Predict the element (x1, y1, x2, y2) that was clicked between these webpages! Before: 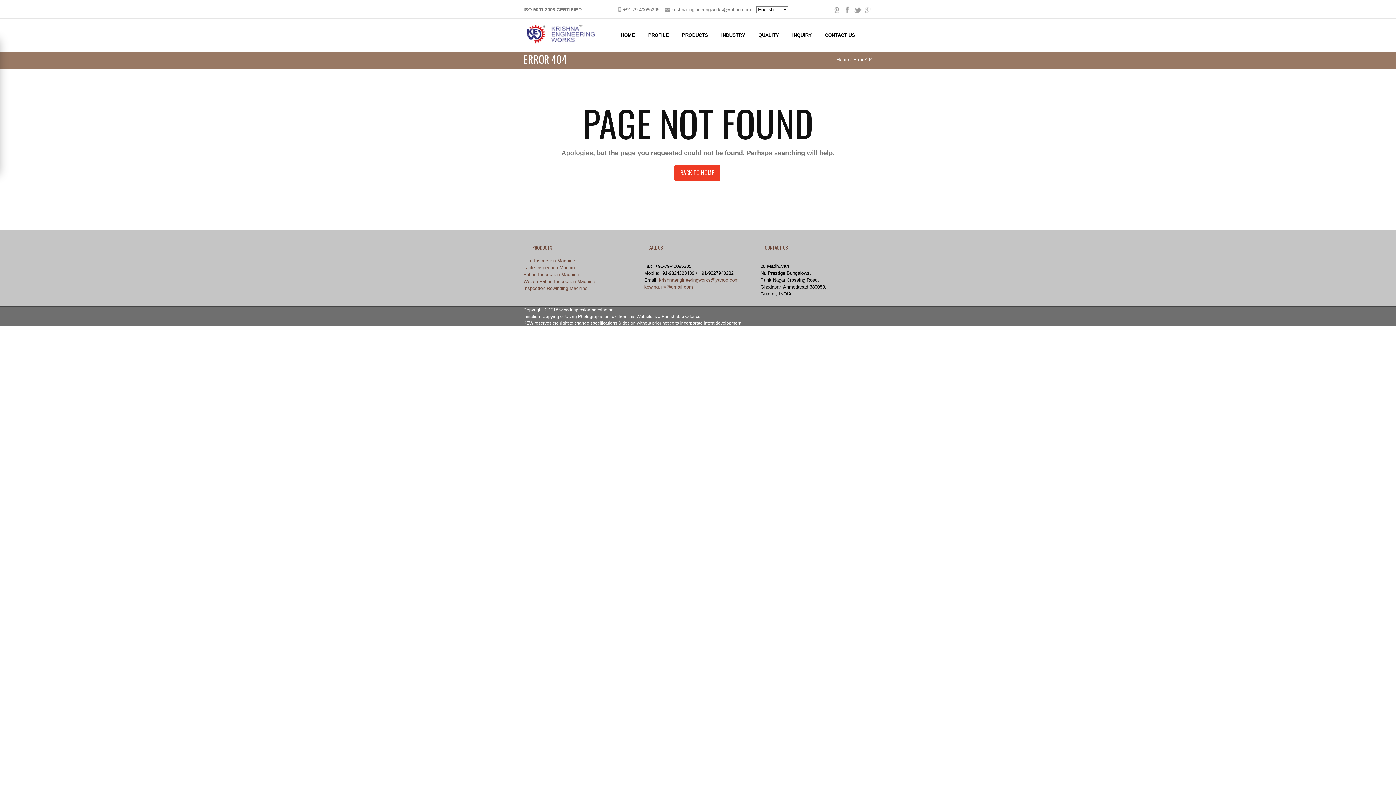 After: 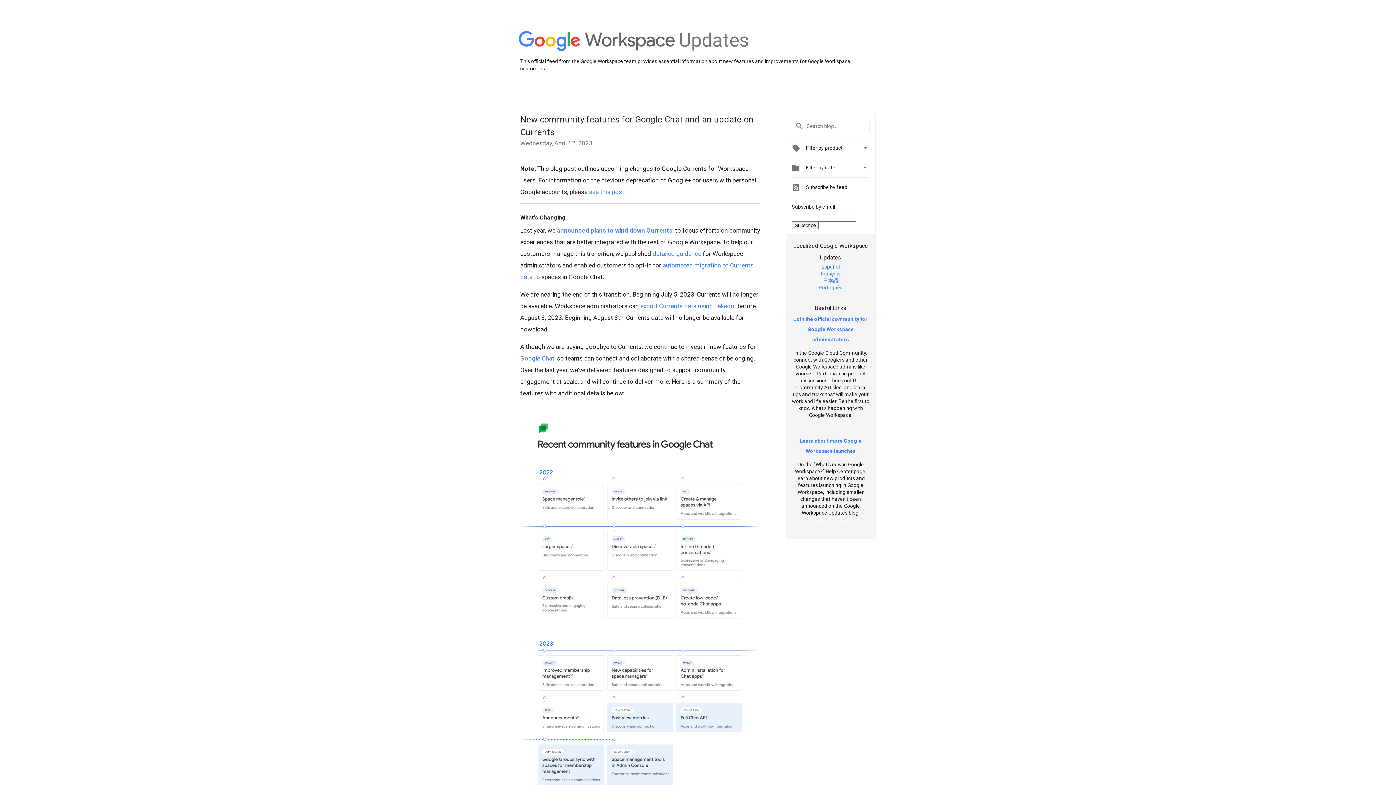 Action: bbox: (864, 9, 872, 15)